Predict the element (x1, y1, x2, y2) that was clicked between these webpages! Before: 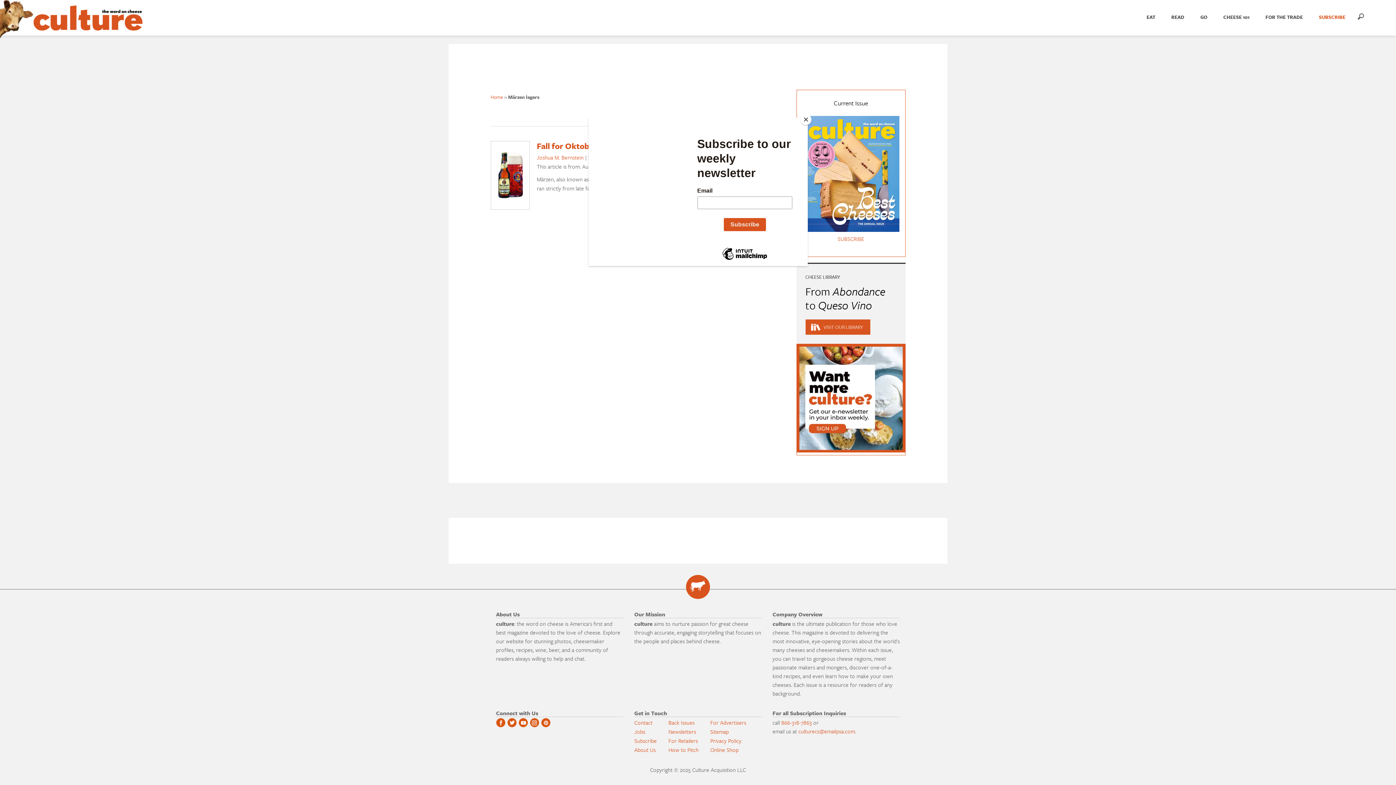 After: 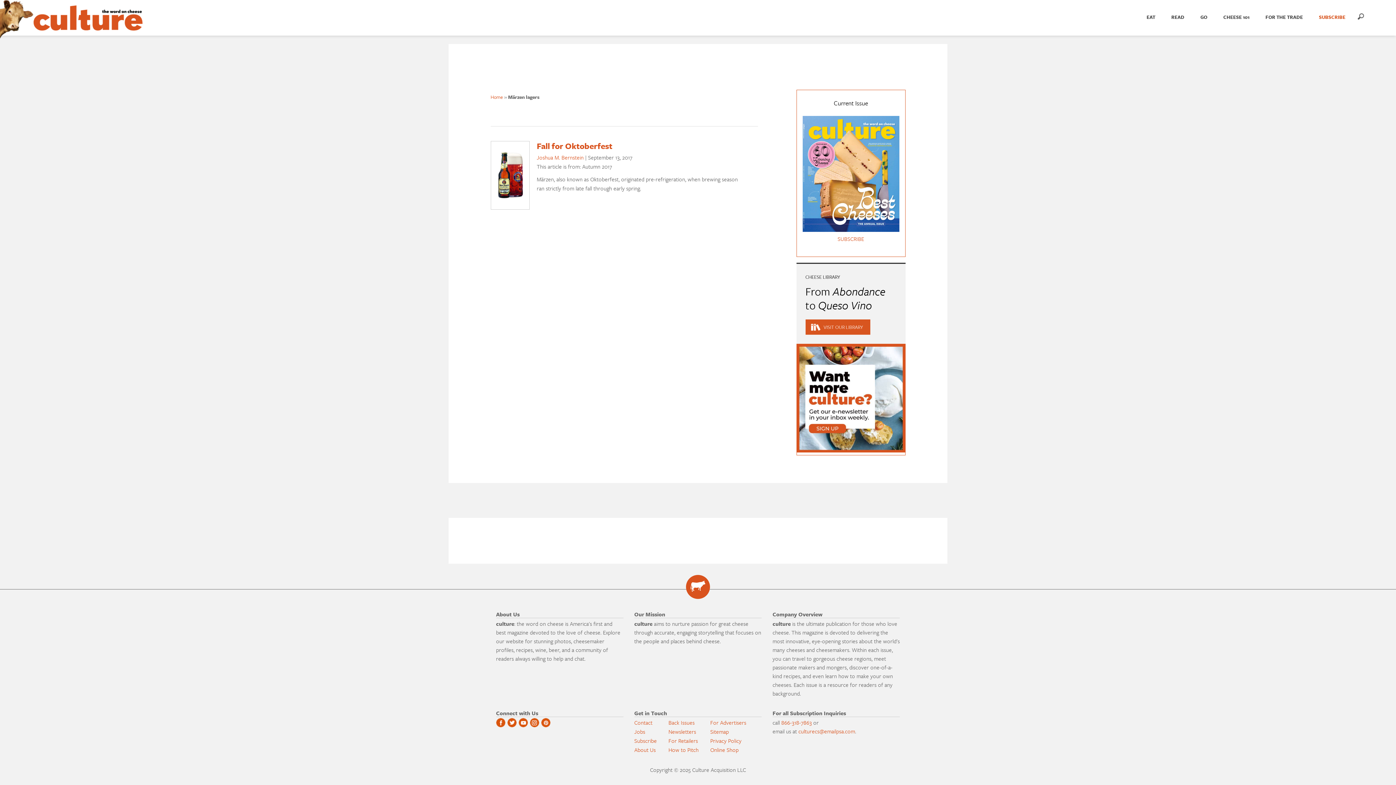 Action: label: Close bbox: (800, 114, 811, 125)